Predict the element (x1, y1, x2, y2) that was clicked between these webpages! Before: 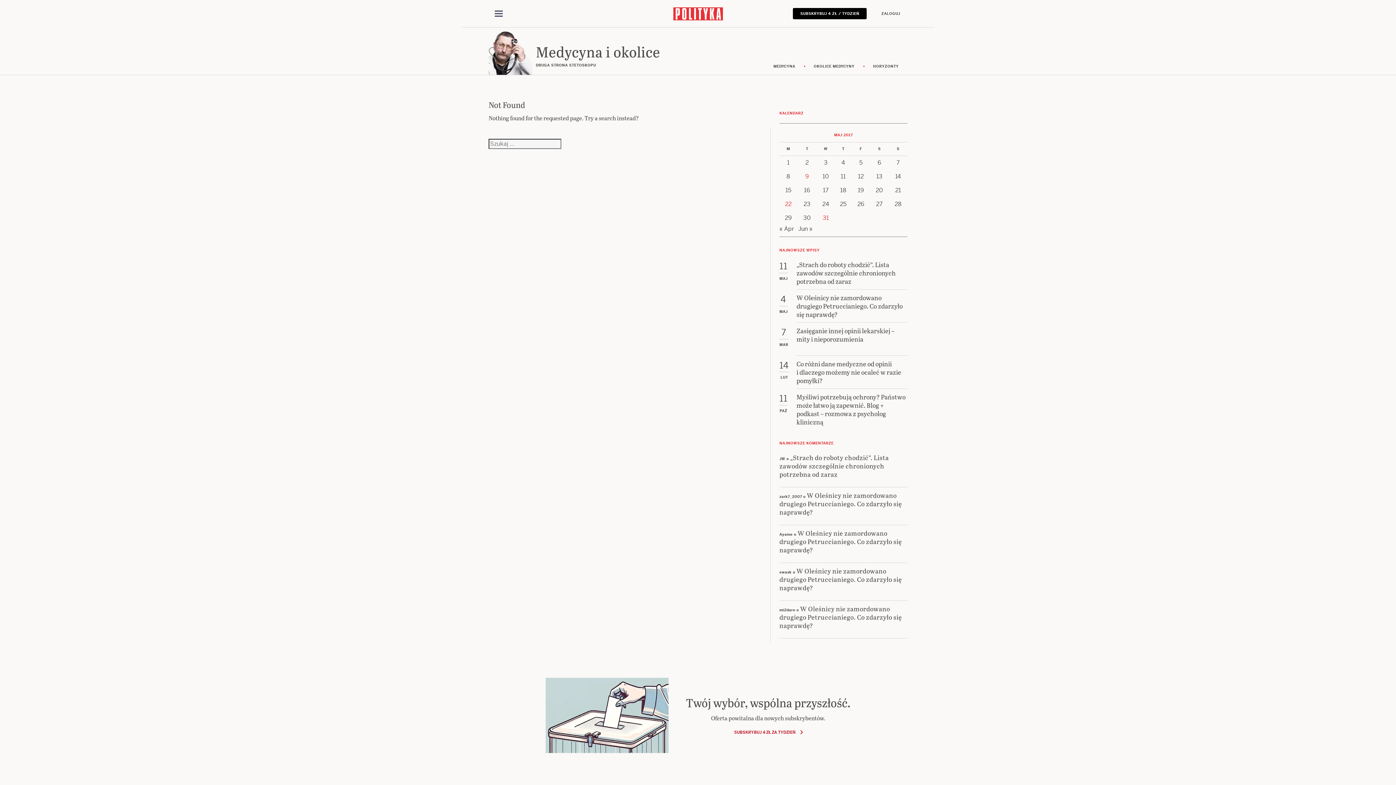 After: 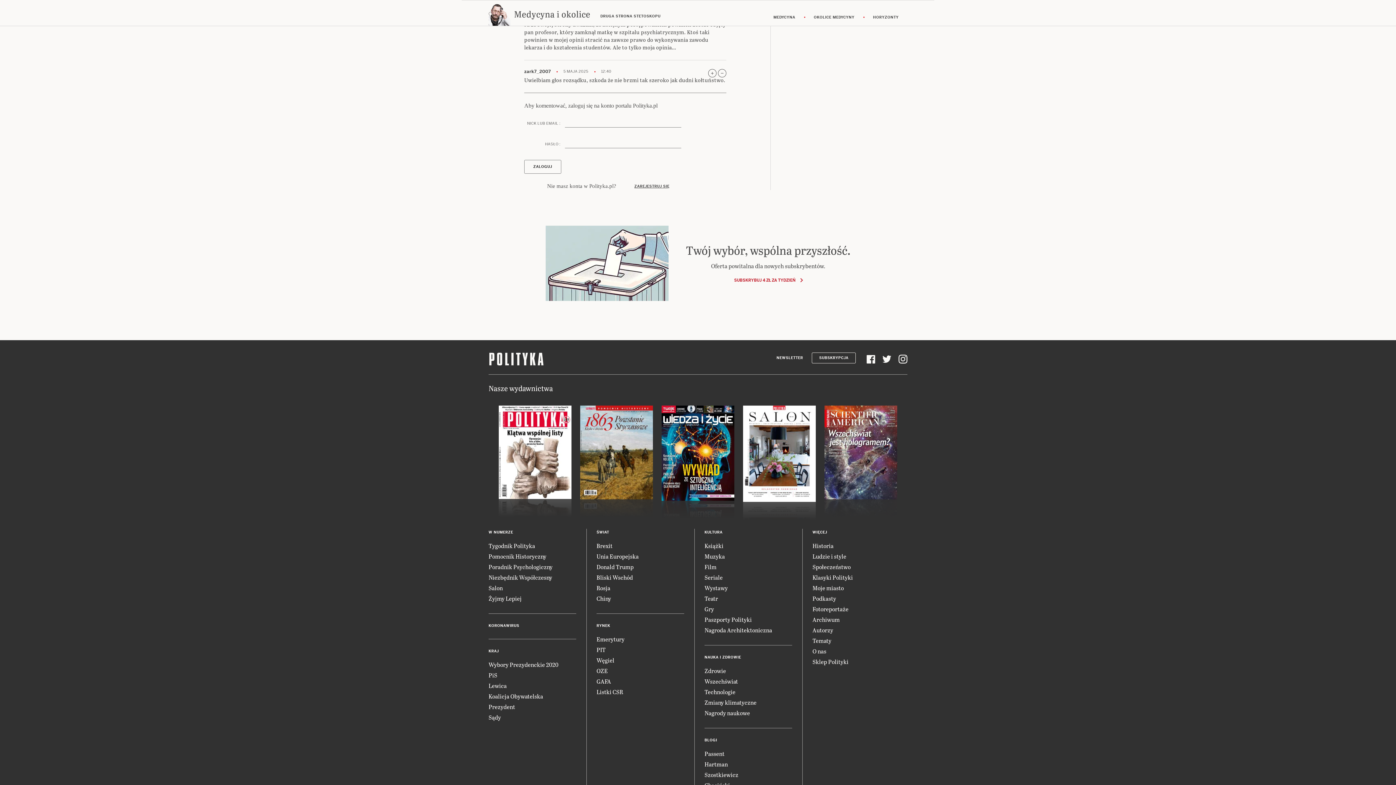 Action: bbox: (779, 528, 902, 554) label: W Oleśnicy nie zamordowano drugiego Petruccianiego. Co zdarzyło się naprawdę?